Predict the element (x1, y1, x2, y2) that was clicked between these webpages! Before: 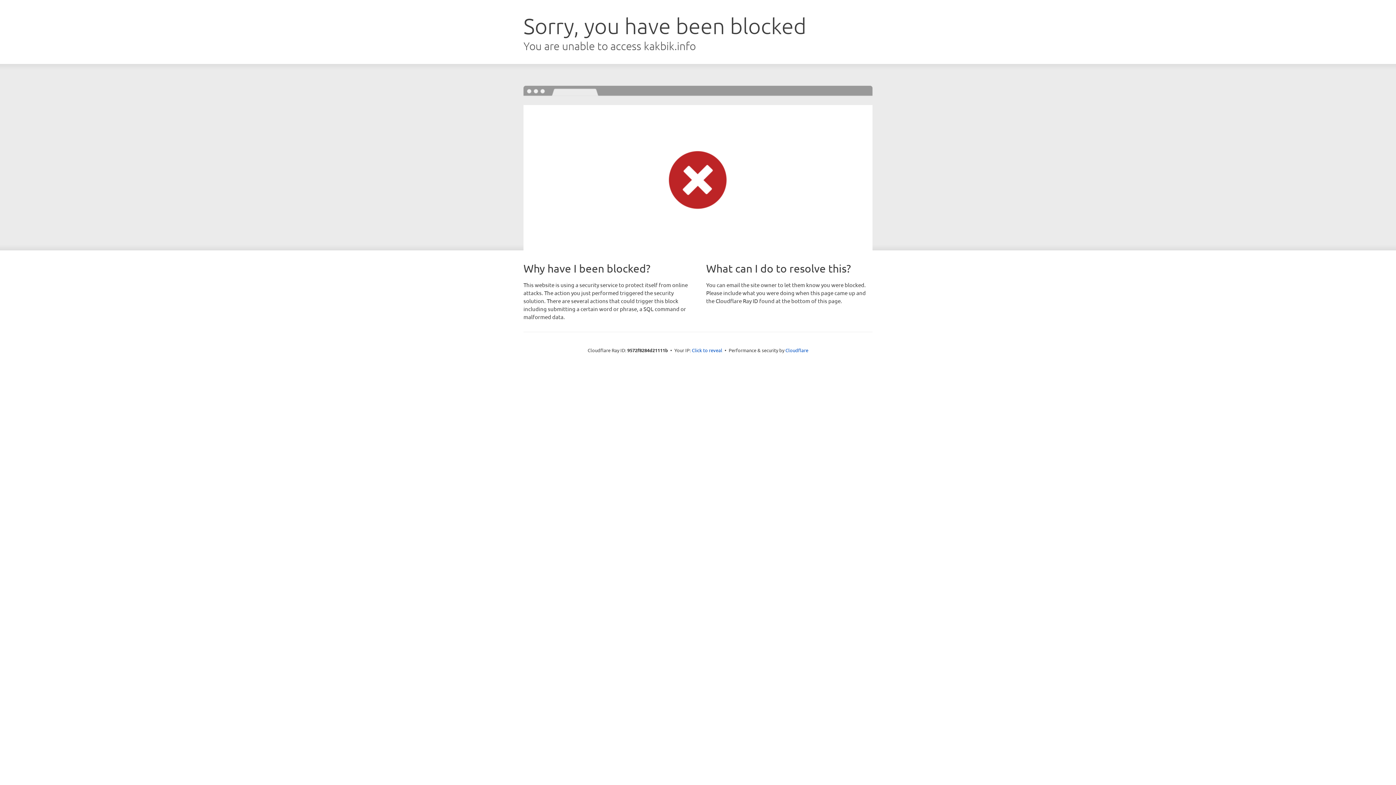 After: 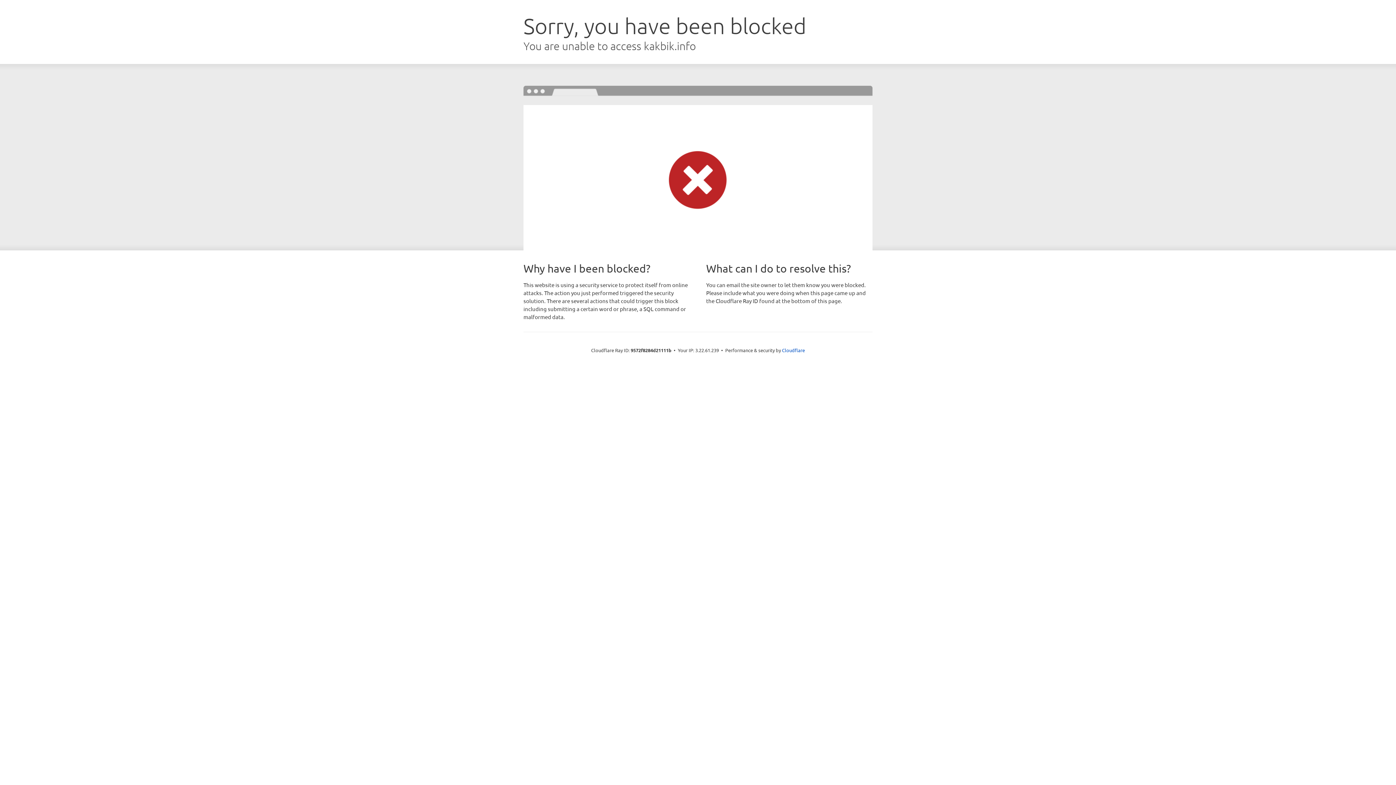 Action: label: Click to reveal bbox: (692, 346, 722, 353)